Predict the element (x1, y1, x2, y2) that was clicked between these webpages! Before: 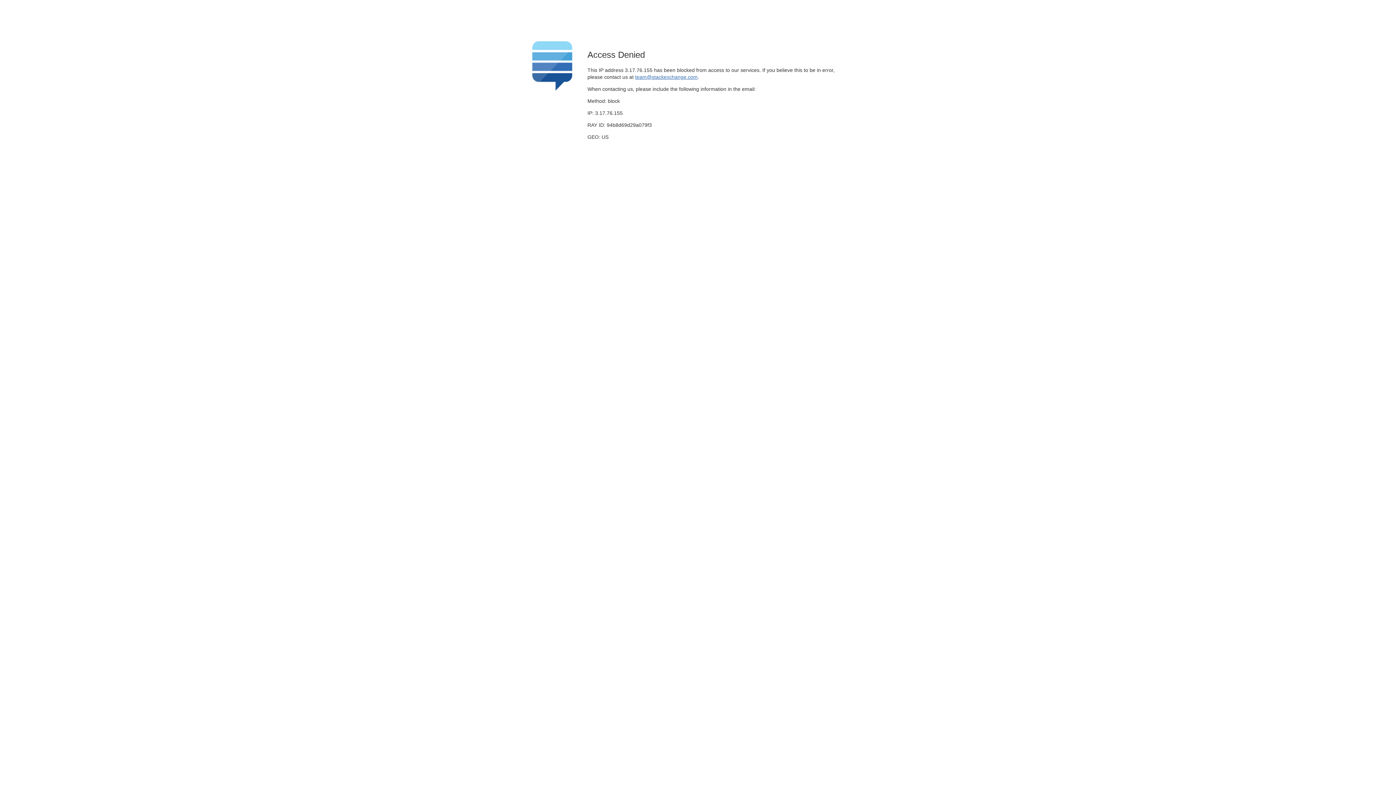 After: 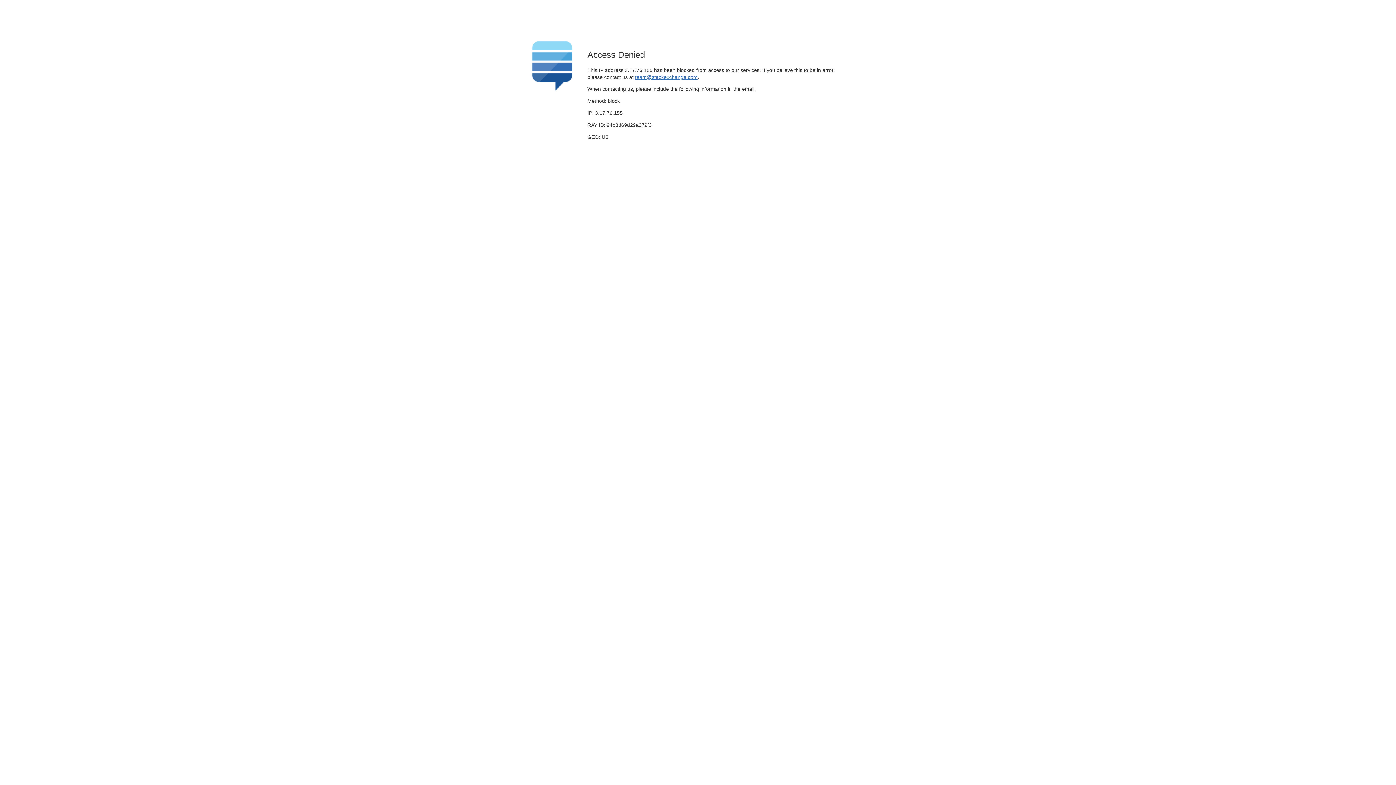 Action: label: team@stackexchange.com bbox: (635, 74, 697, 79)